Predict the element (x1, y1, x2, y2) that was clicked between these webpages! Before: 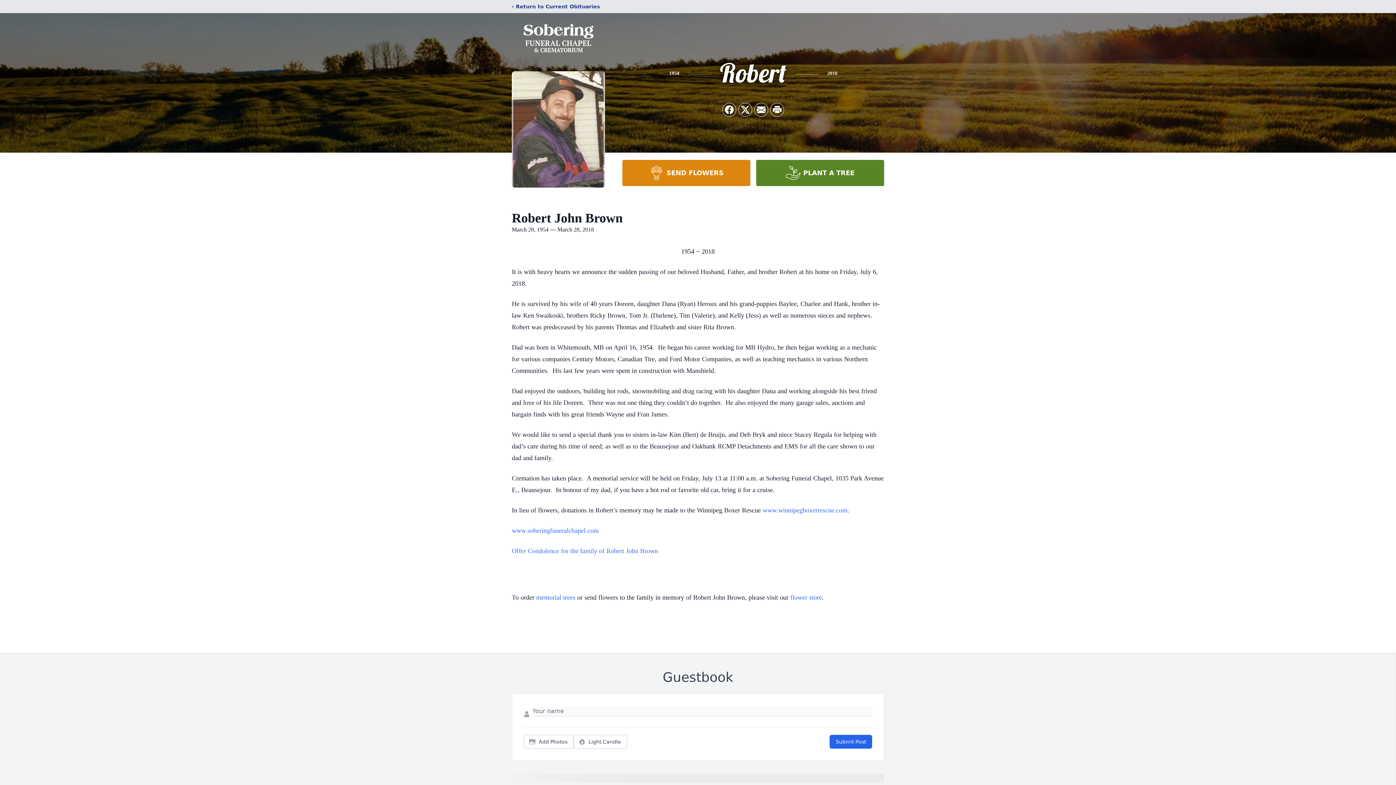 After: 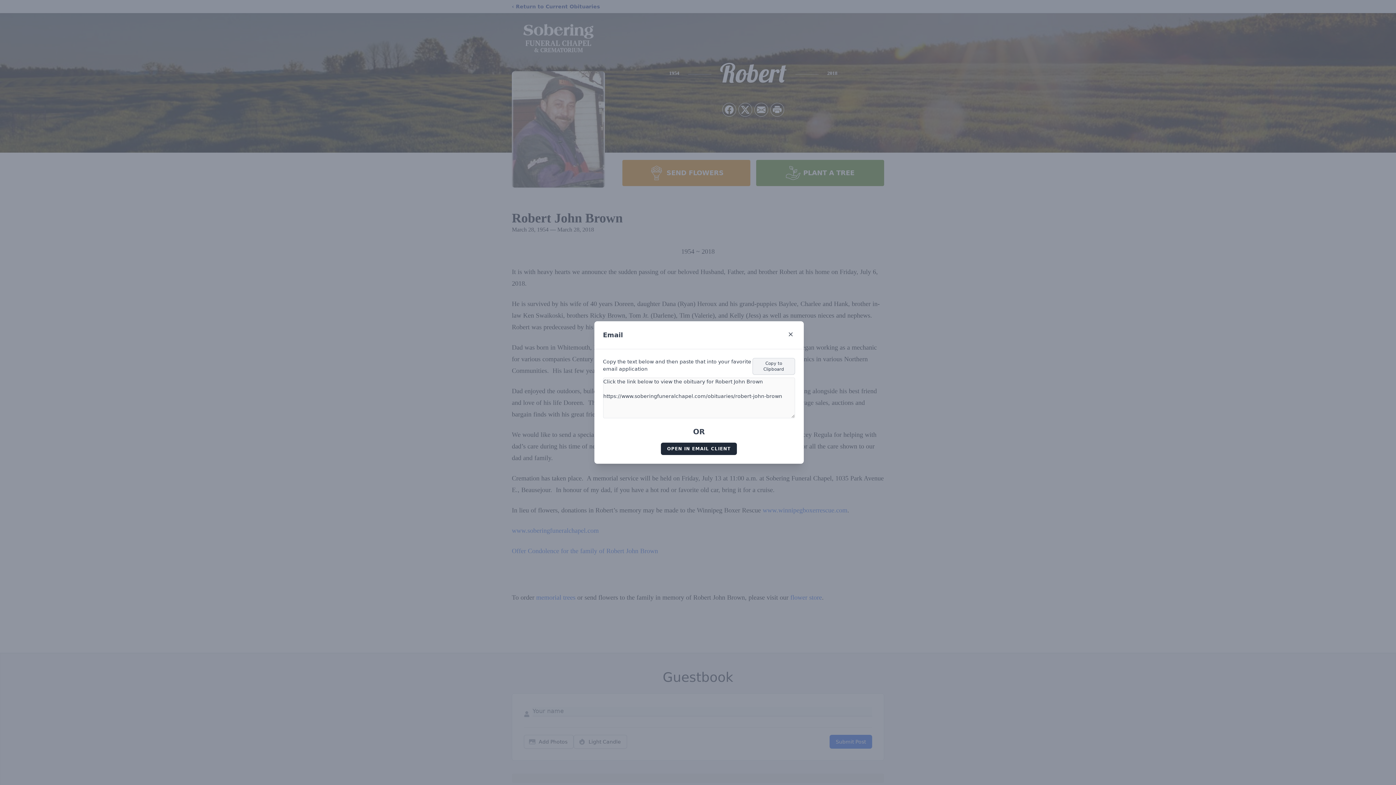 Action: label: Share via Email bbox: (754, 103, 768, 116)